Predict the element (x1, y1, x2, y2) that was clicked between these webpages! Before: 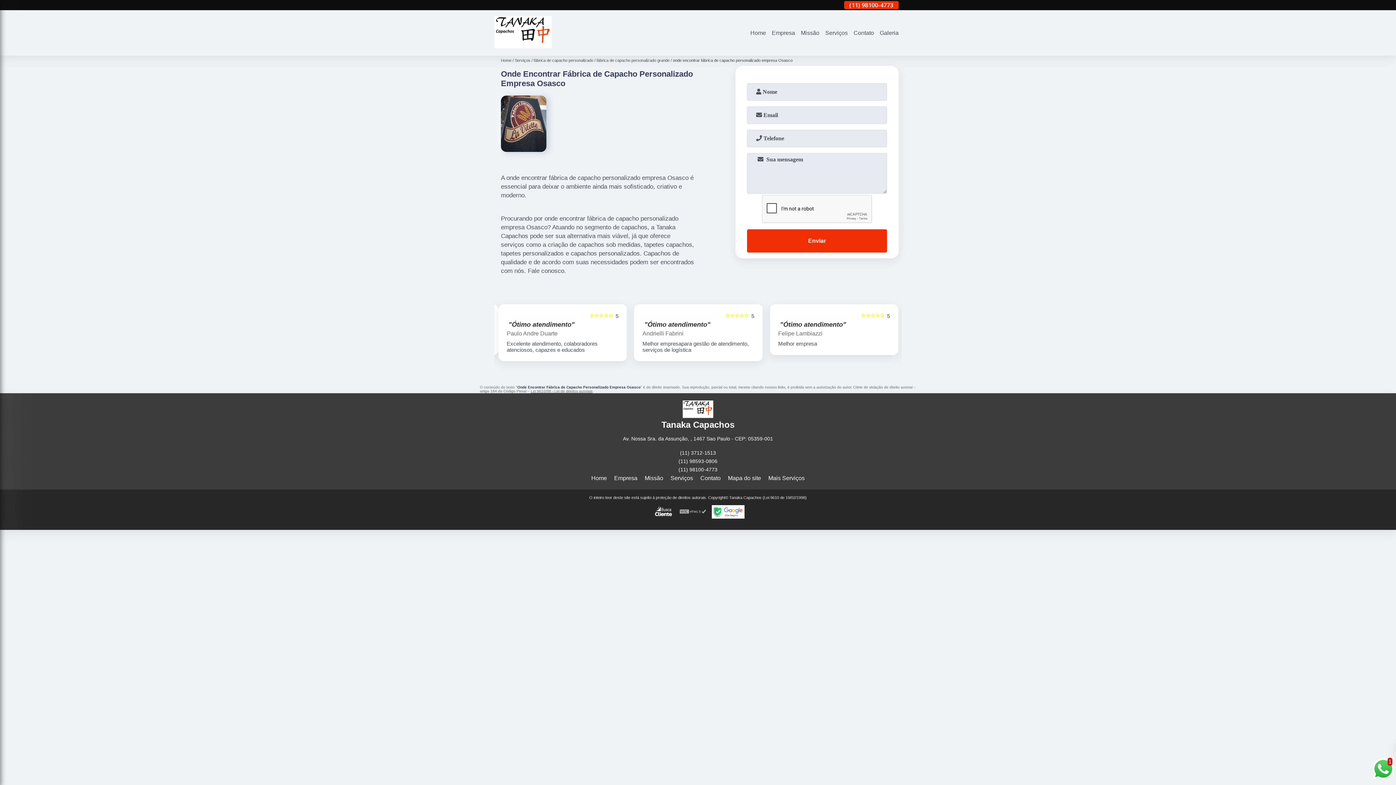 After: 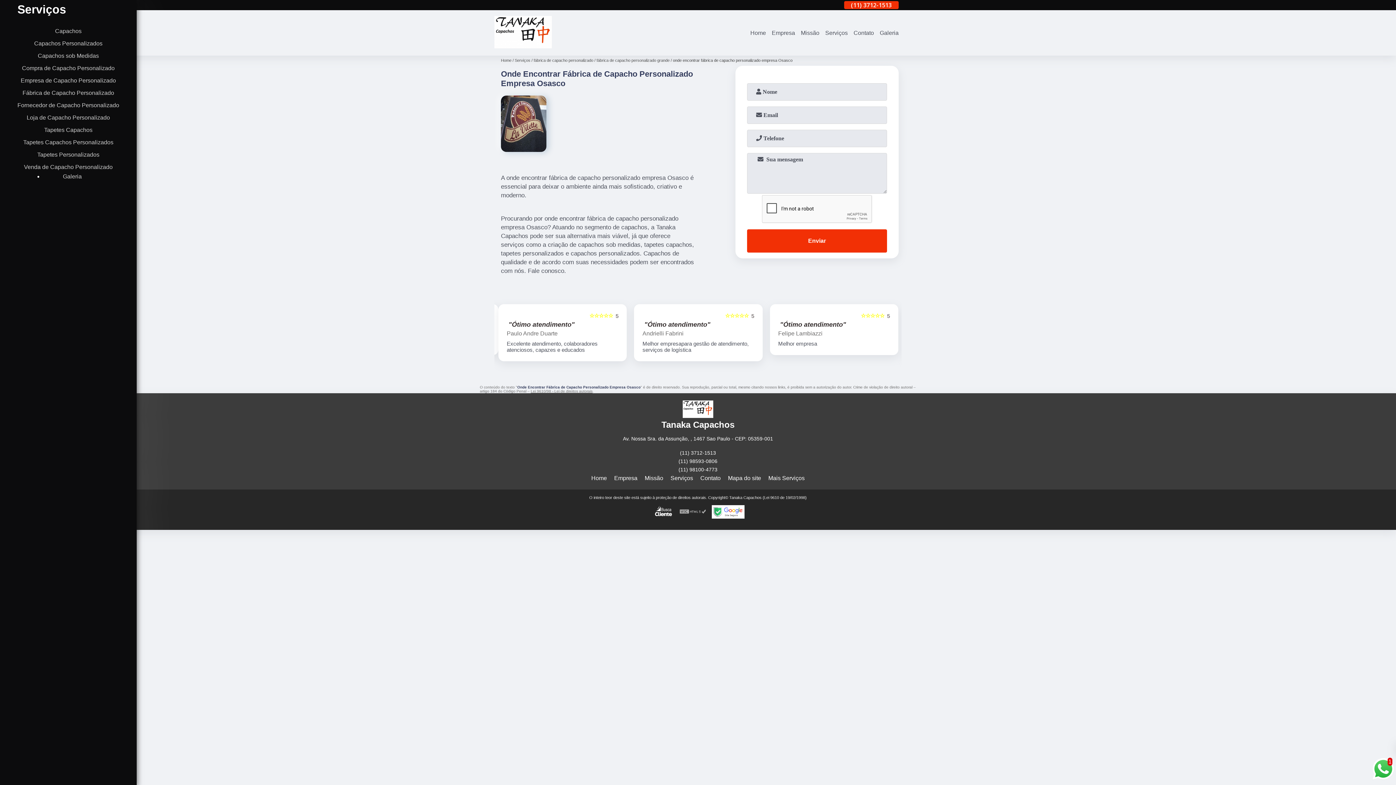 Action: bbox: (822, 28, 850, 37) label: Serviços